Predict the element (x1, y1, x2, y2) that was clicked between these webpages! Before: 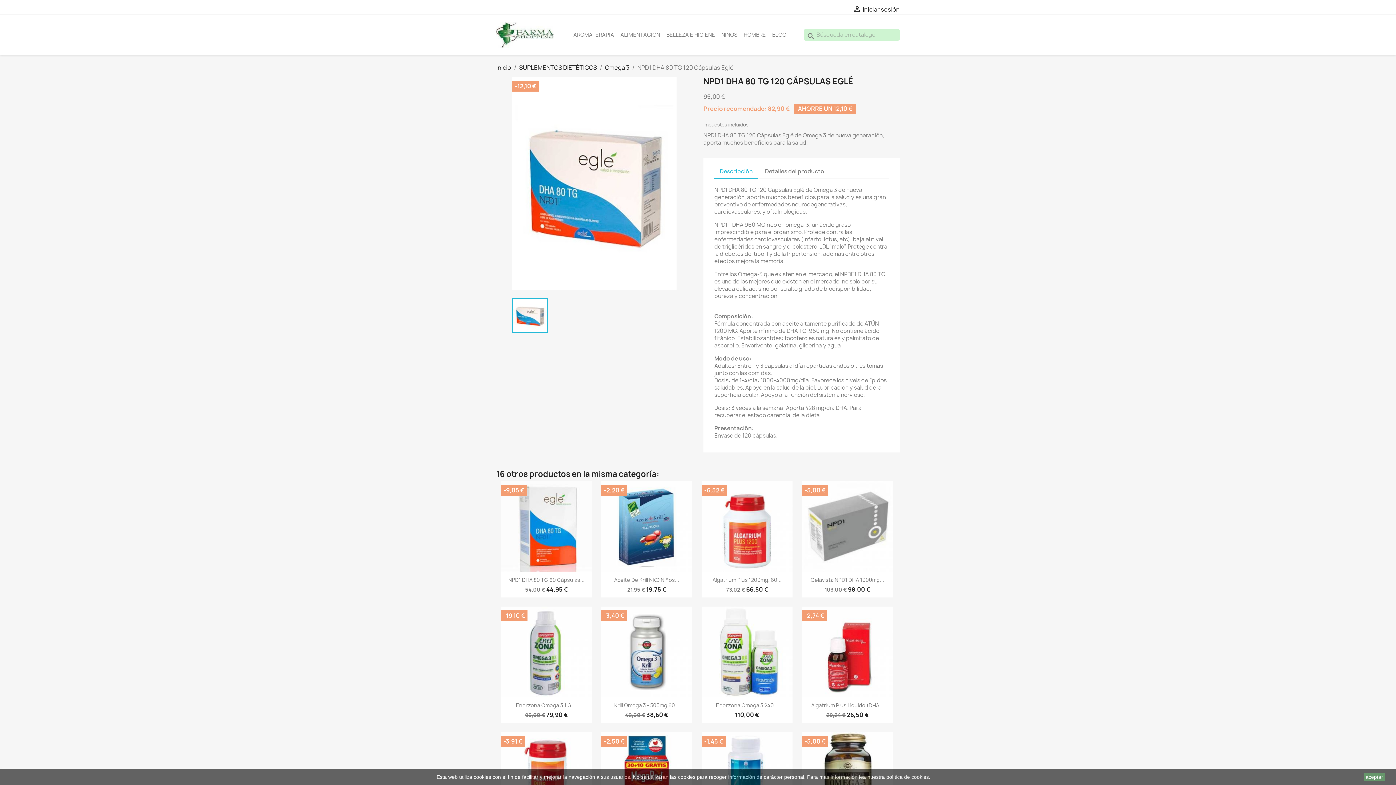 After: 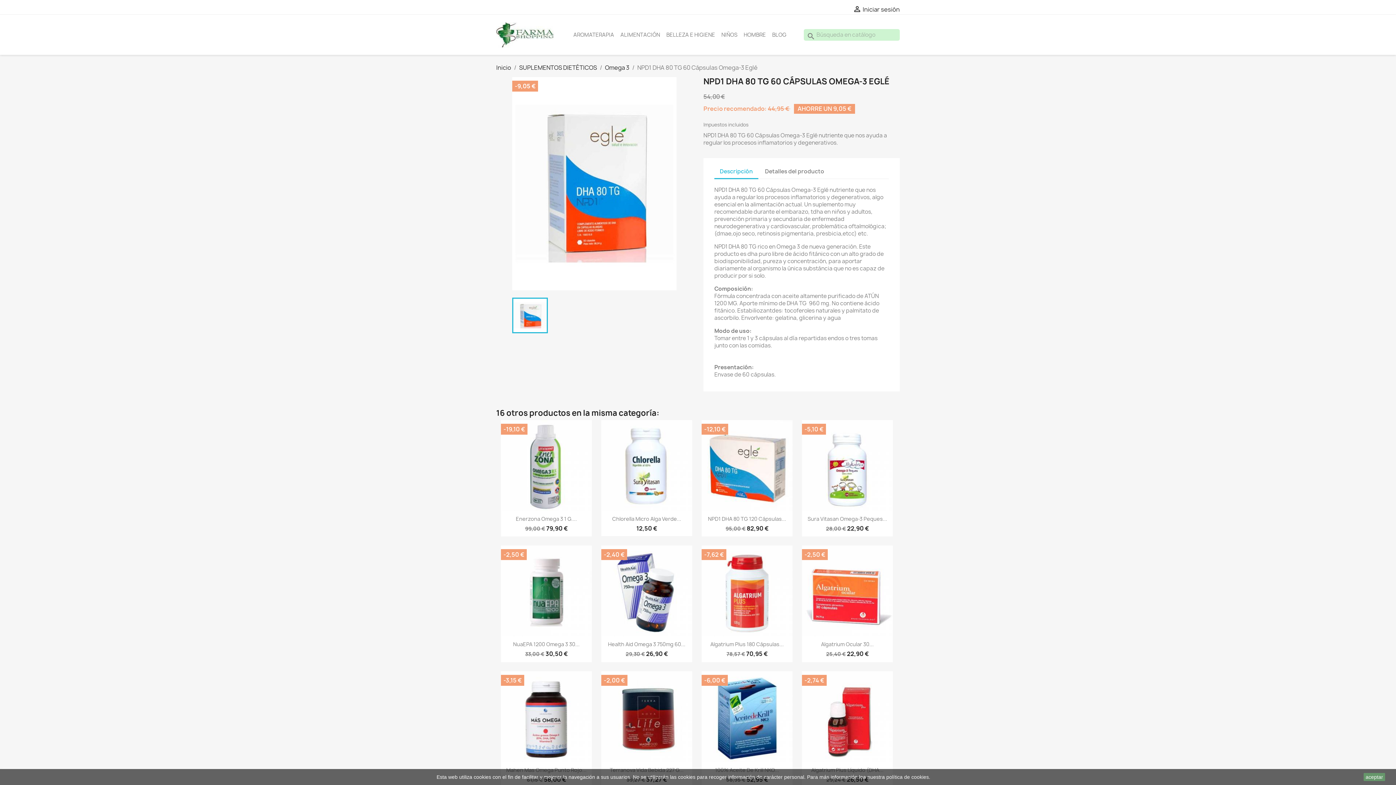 Action: bbox: (508, 576, 584, 583) label: NPD1 DHA 80 TG 60 Cápsulas...